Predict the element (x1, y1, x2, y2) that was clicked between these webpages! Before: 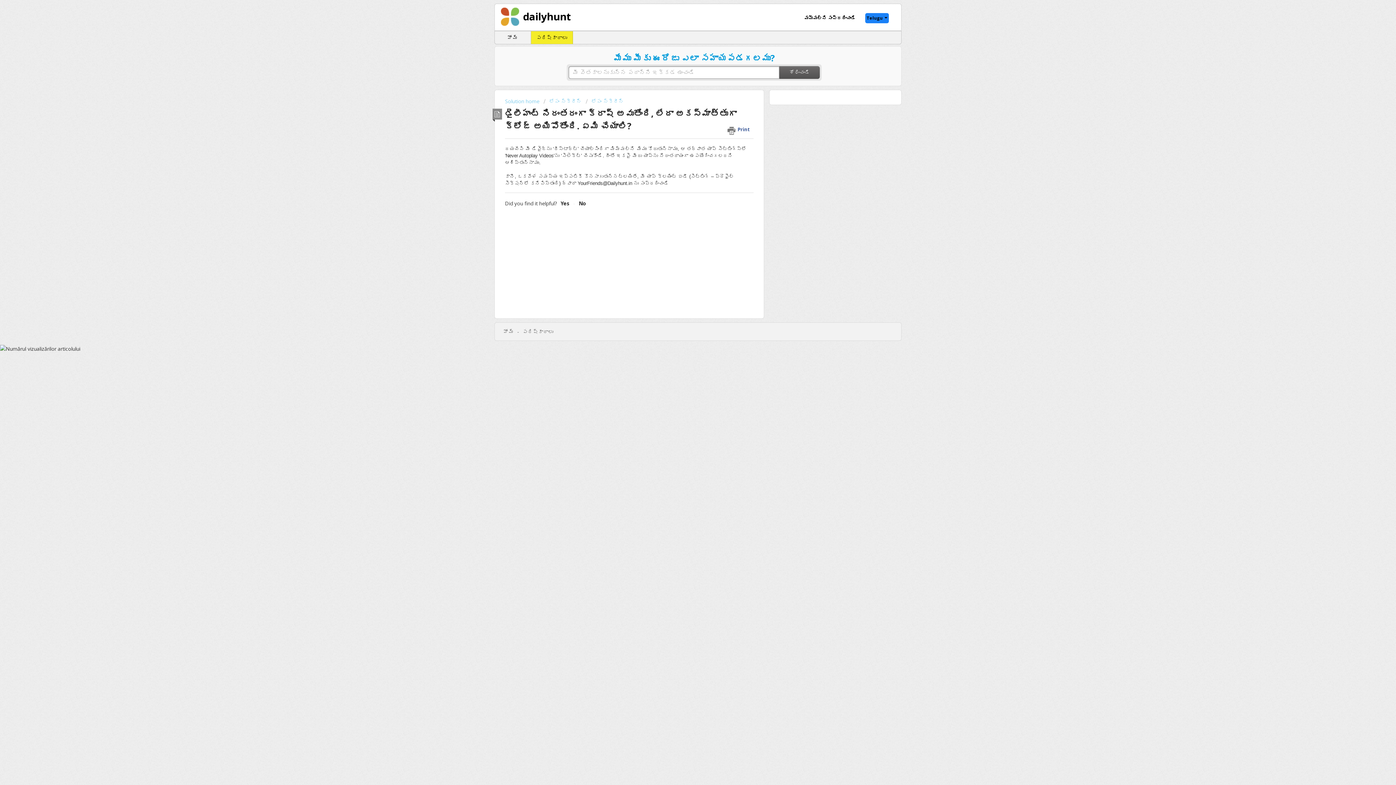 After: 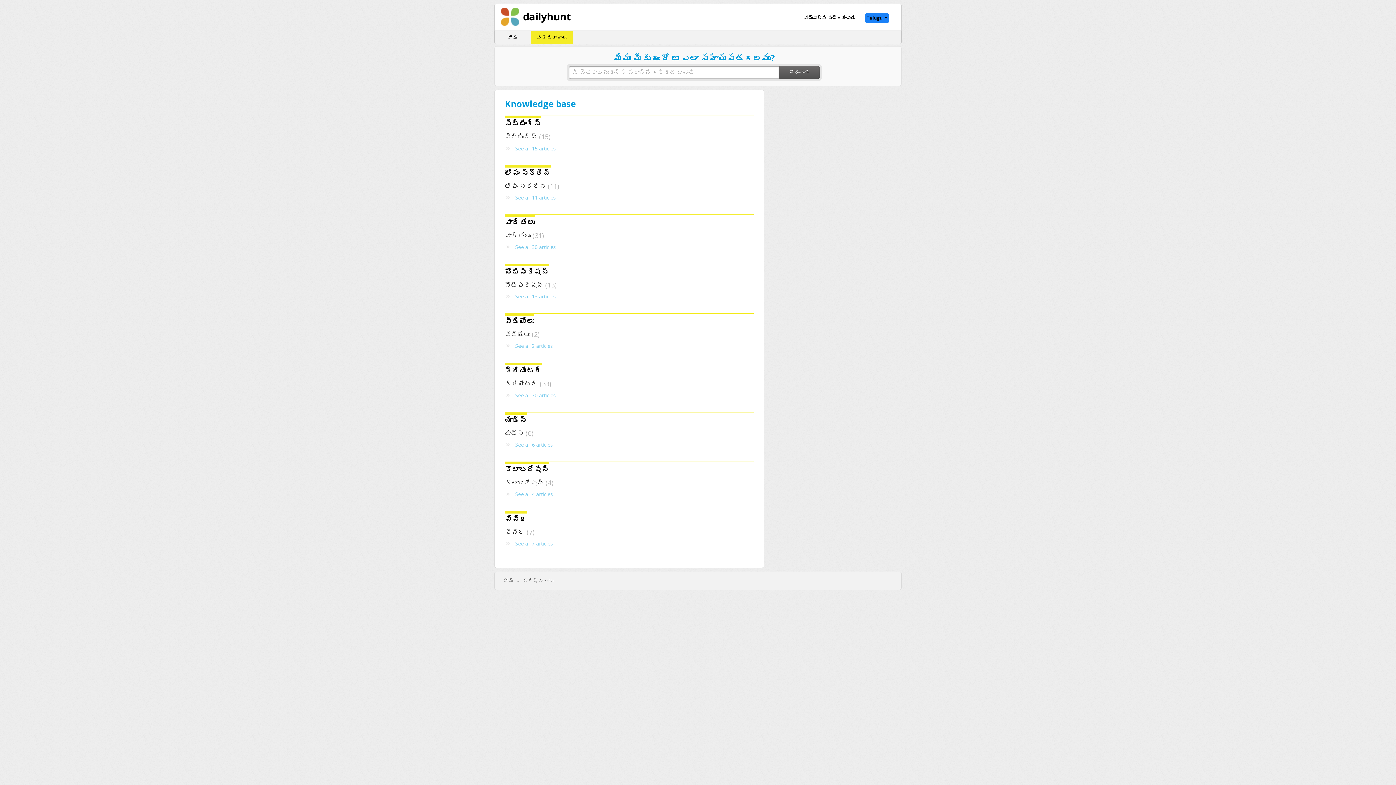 Action: label: పరిష్కారాలు bbox: (522, 328, 553, 335)